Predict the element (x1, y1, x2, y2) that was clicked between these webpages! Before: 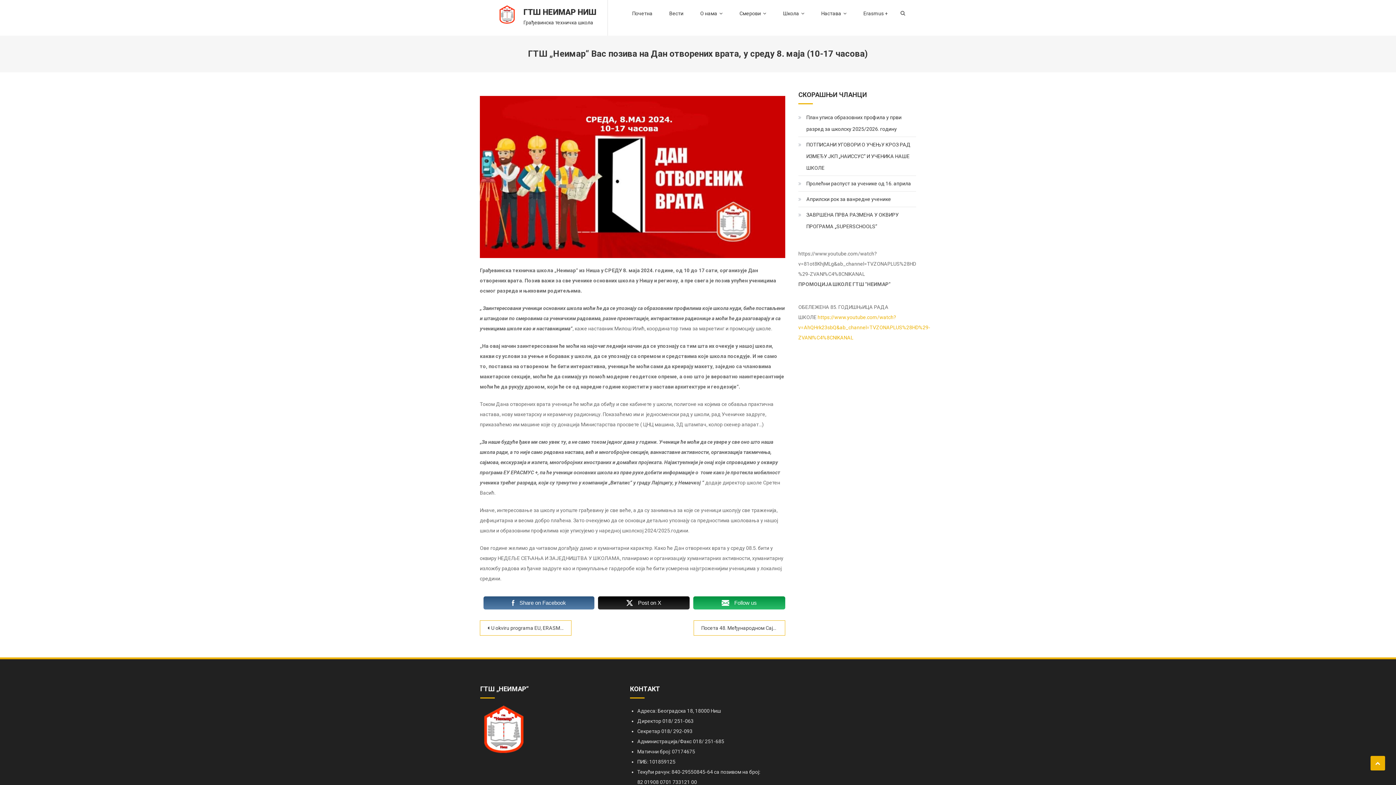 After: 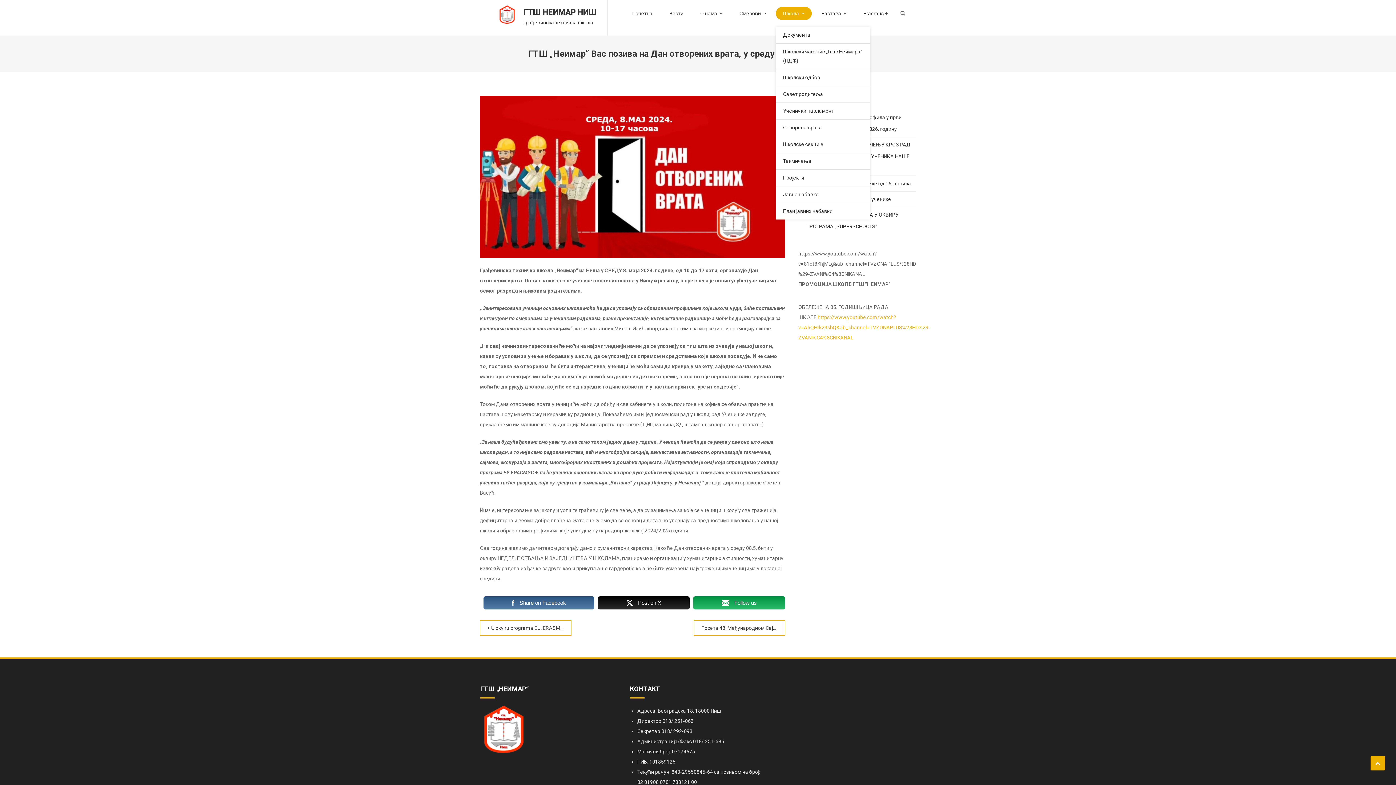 Action: bbox: (776, 6, 812, 20) label: Школа